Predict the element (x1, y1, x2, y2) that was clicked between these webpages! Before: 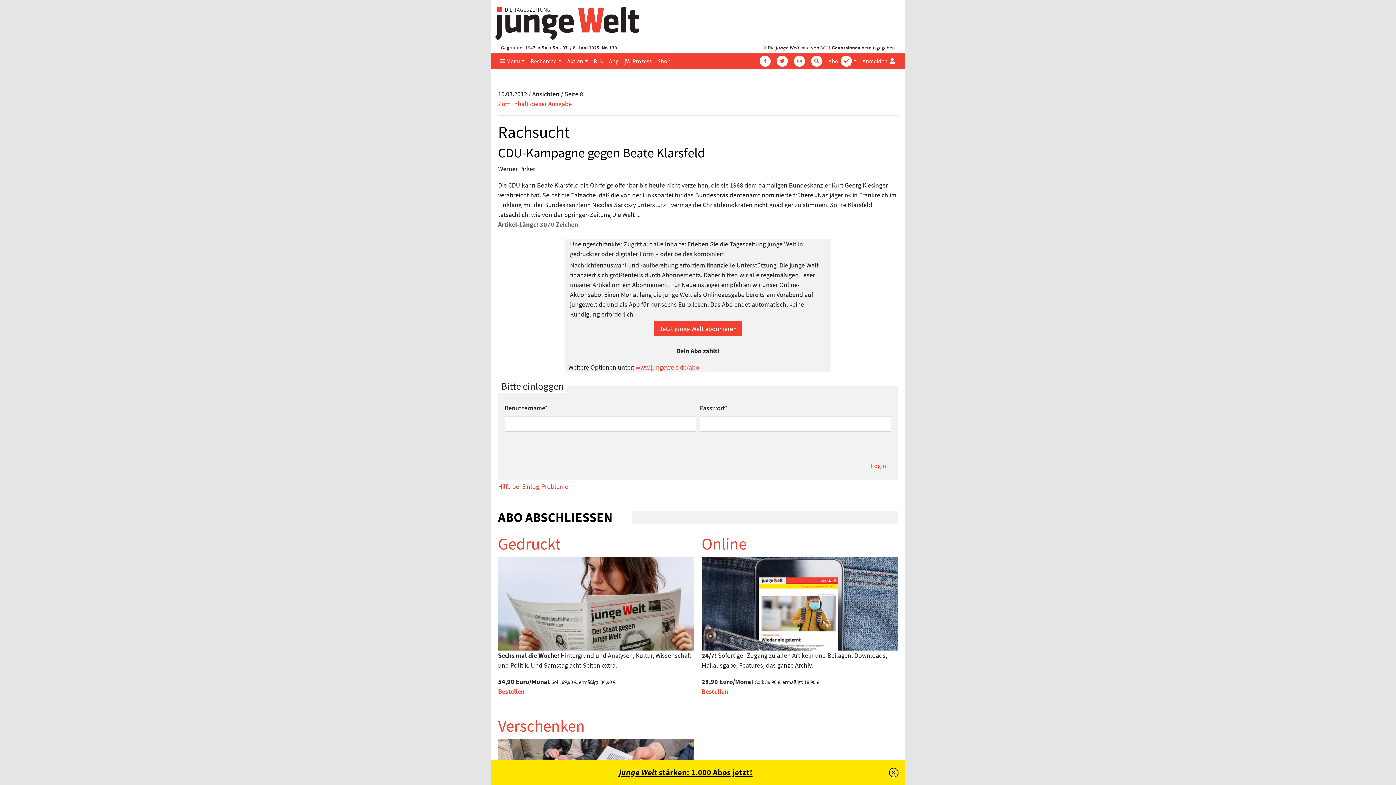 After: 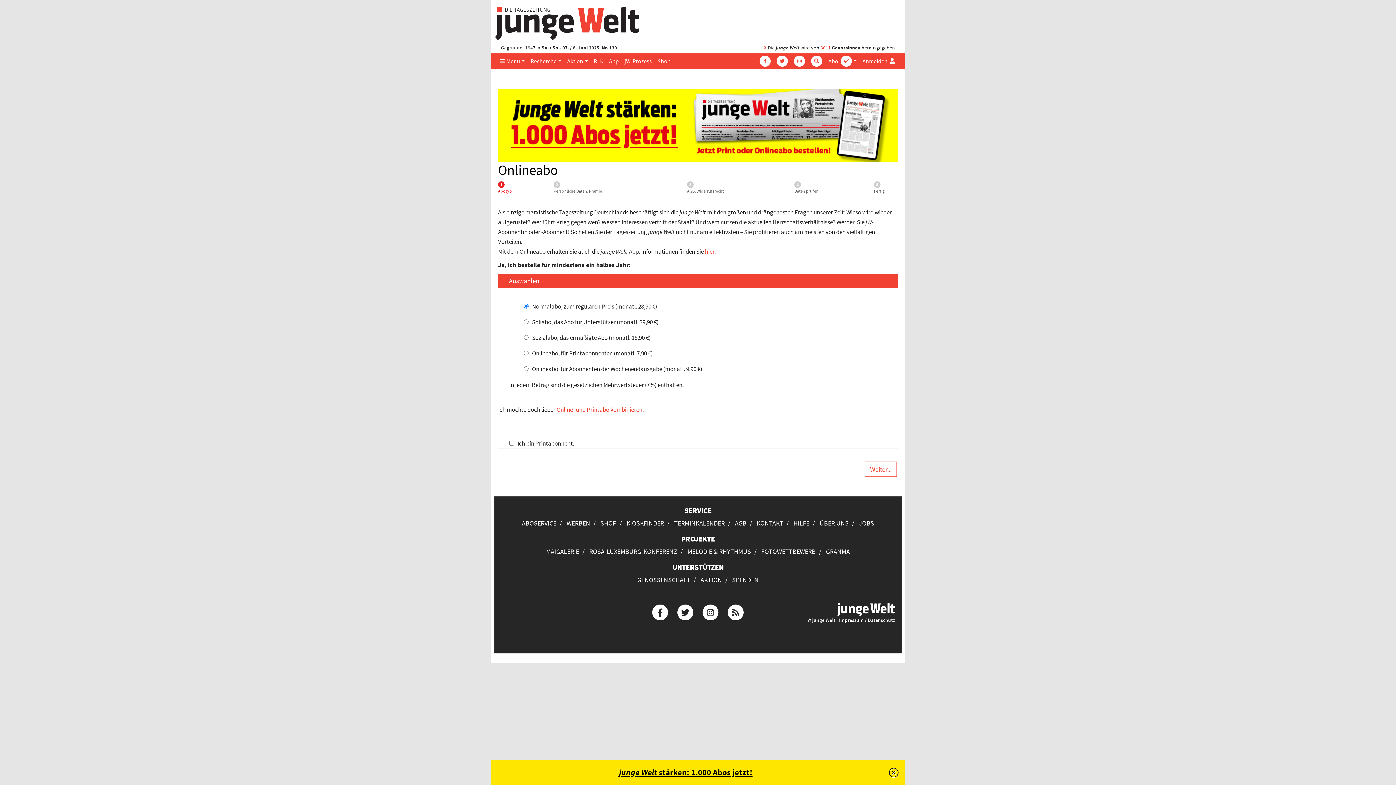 Action: label: Bestellen bbox: (701, 687, 728, 695)